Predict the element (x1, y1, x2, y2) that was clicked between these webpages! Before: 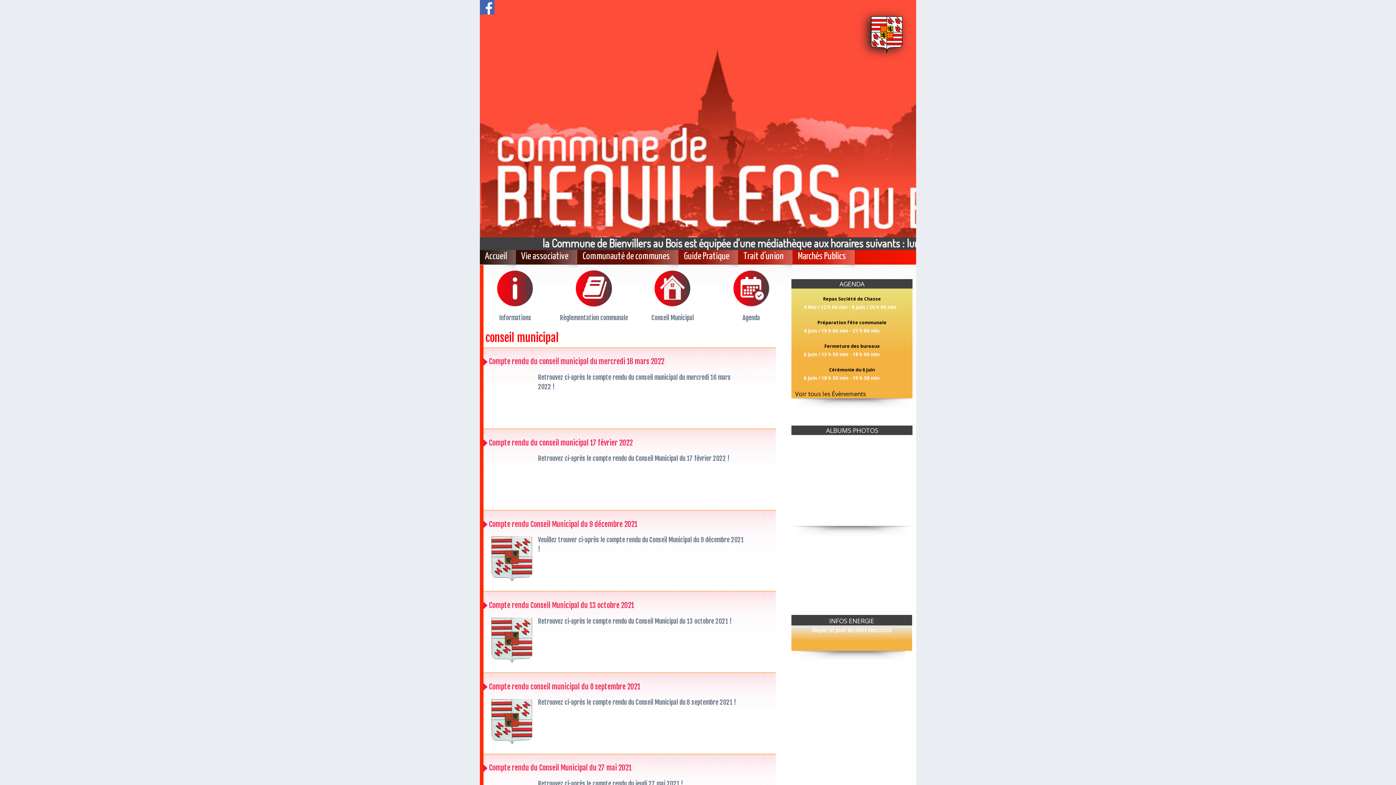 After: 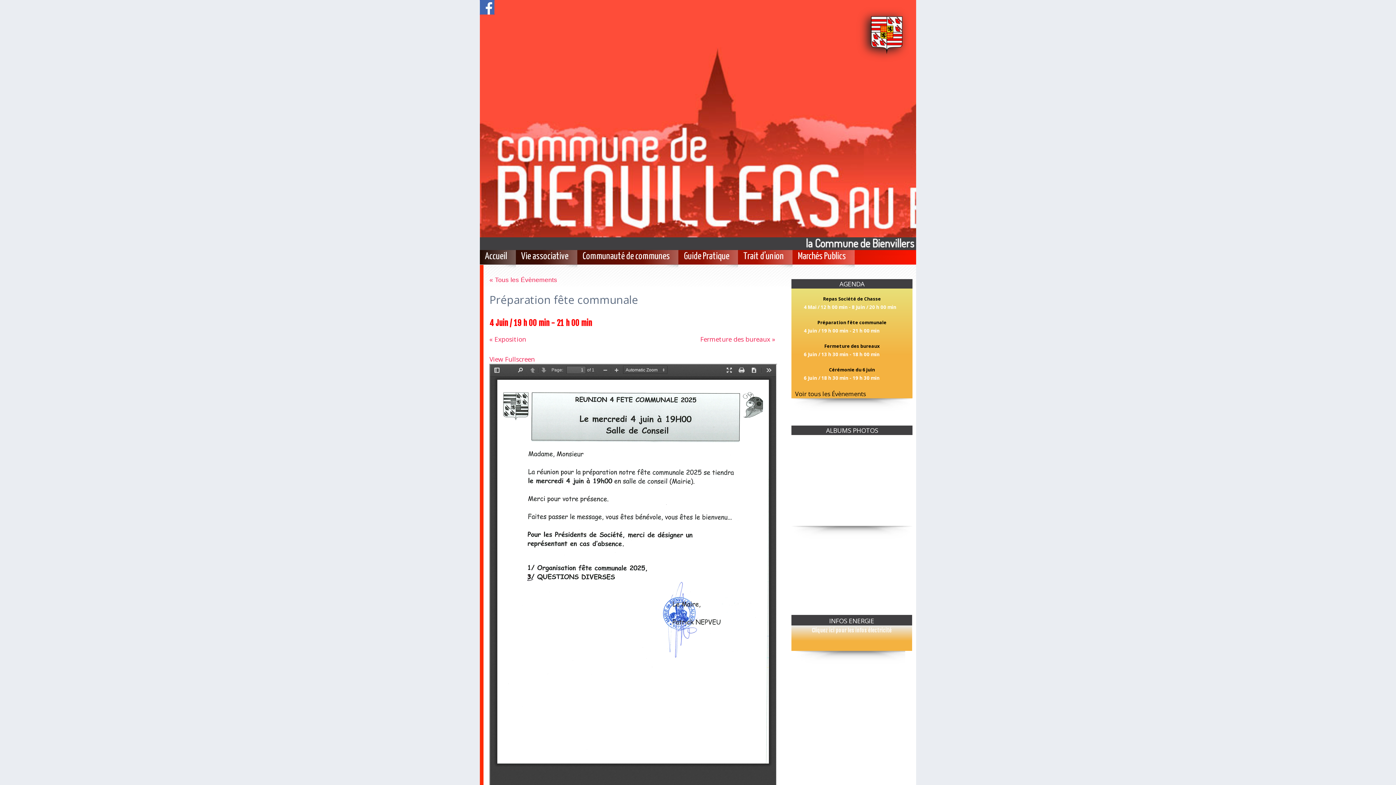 Action: bbox: (817, 318, 886, 325) label: Préparation fête communale